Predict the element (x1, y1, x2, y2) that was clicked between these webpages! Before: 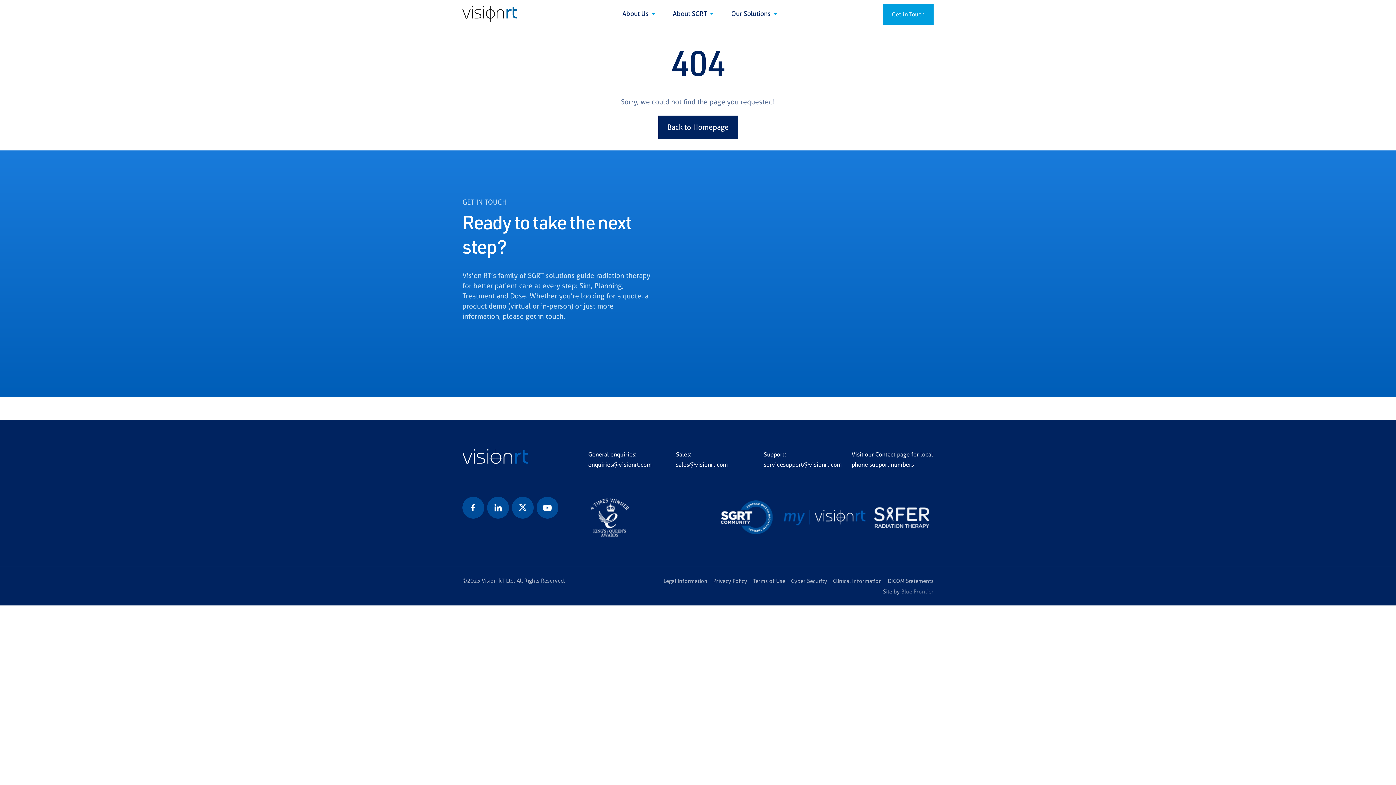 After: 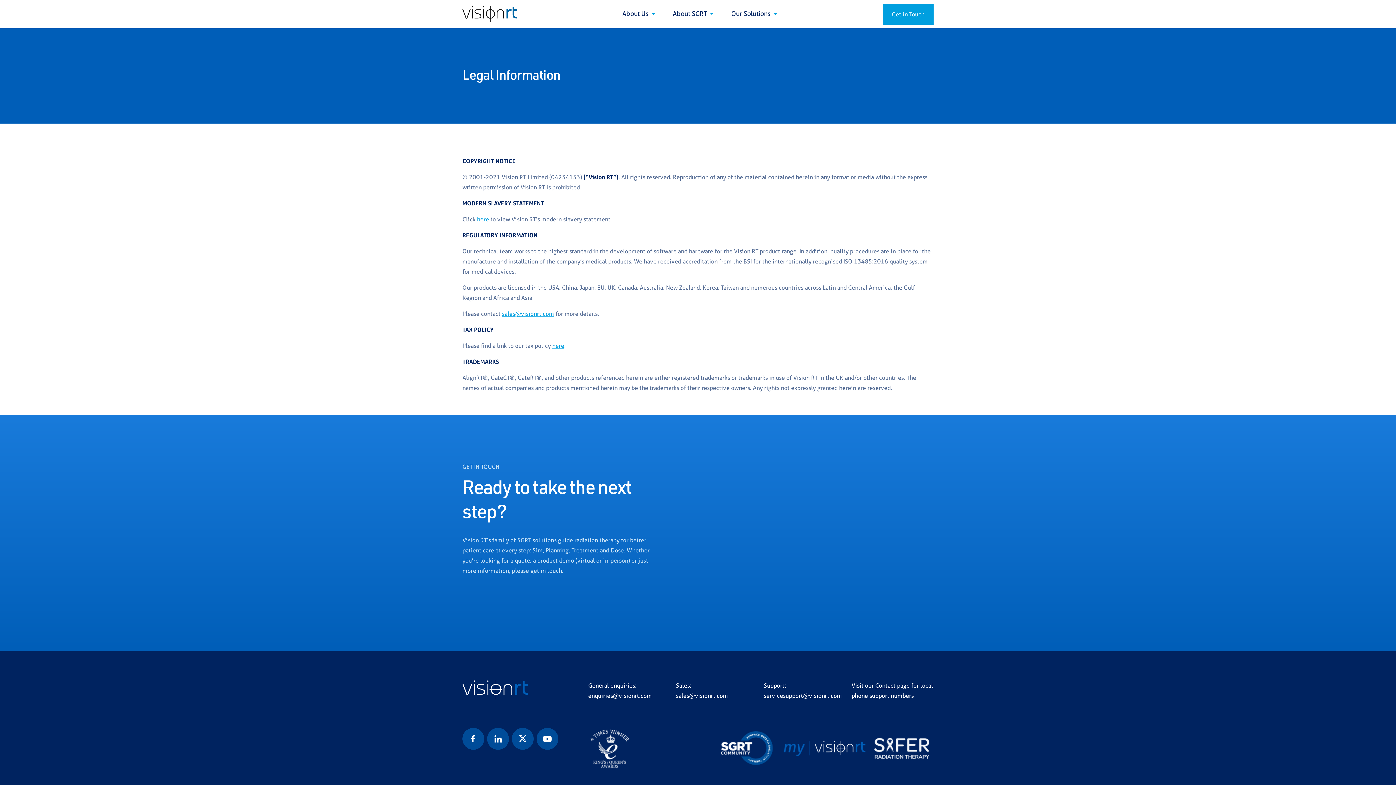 Action: label: Legal Information bbox: (663, 577, 707, 585)